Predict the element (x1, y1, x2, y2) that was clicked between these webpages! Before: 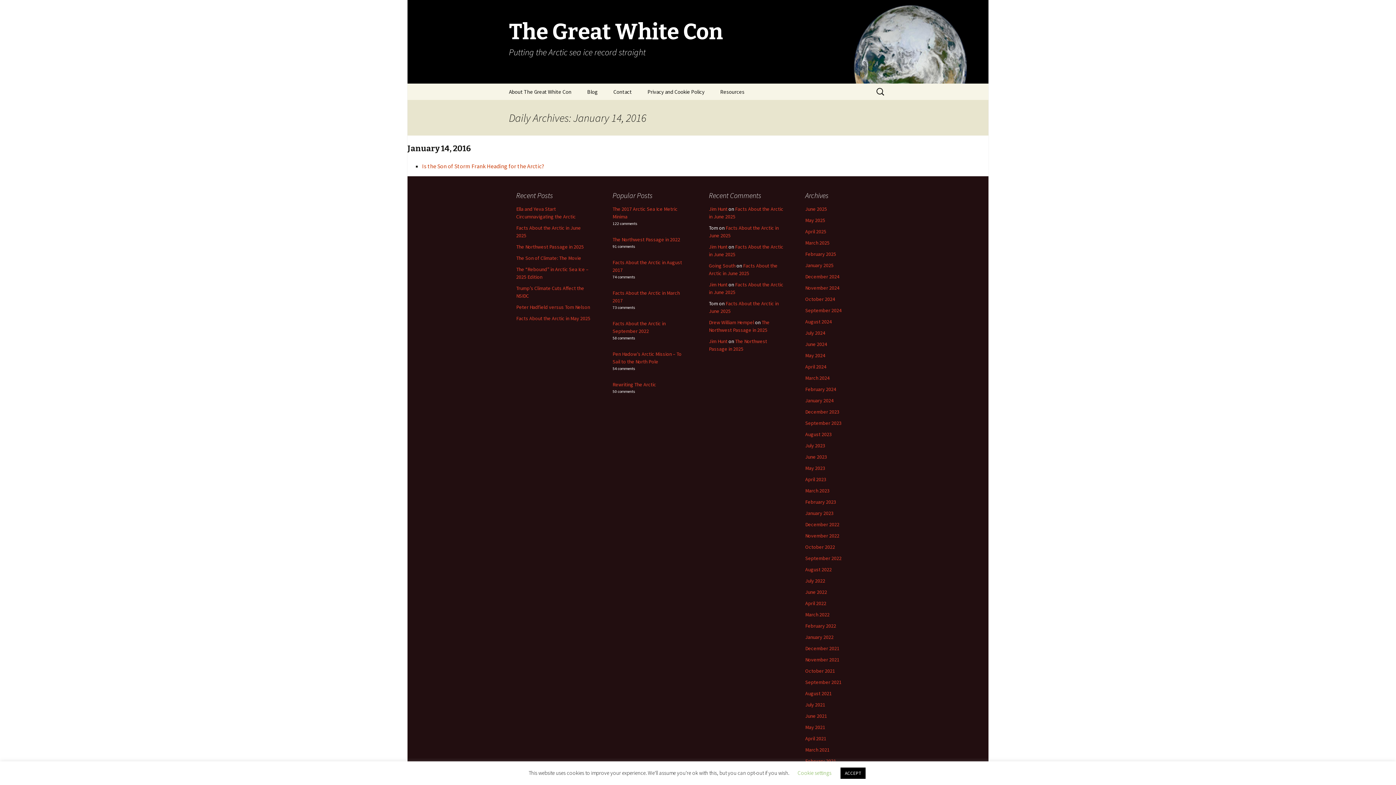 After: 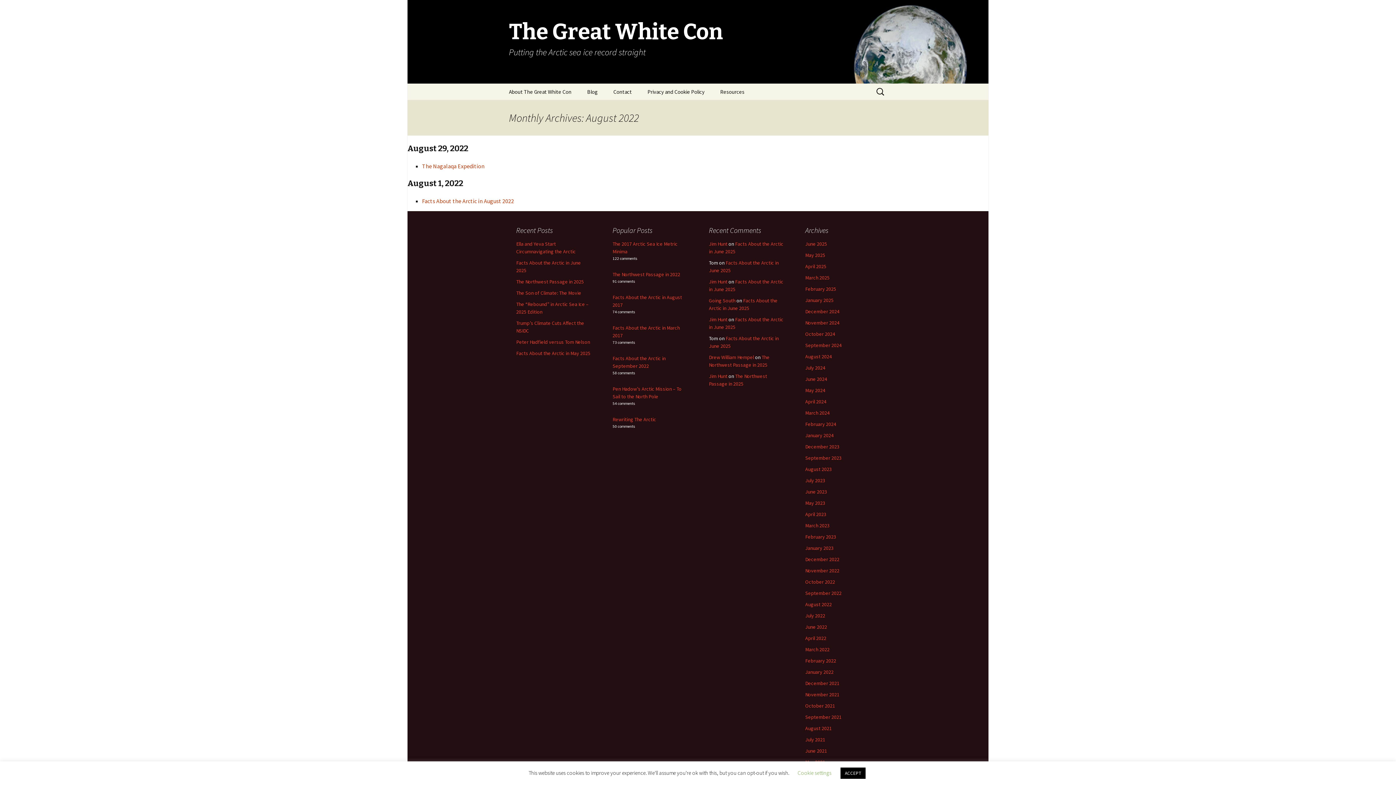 Action: bbox: (805, 566, 832, 573) label: August 2022